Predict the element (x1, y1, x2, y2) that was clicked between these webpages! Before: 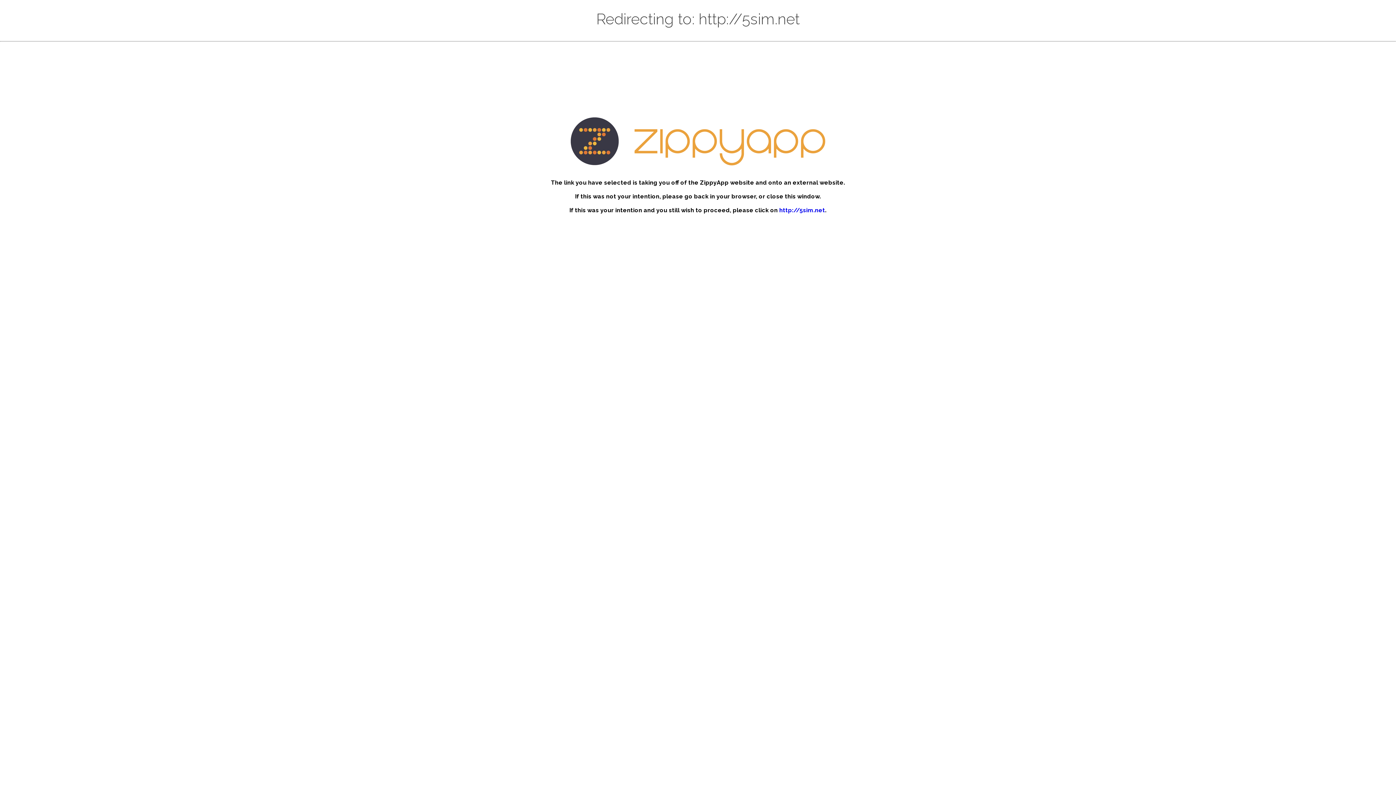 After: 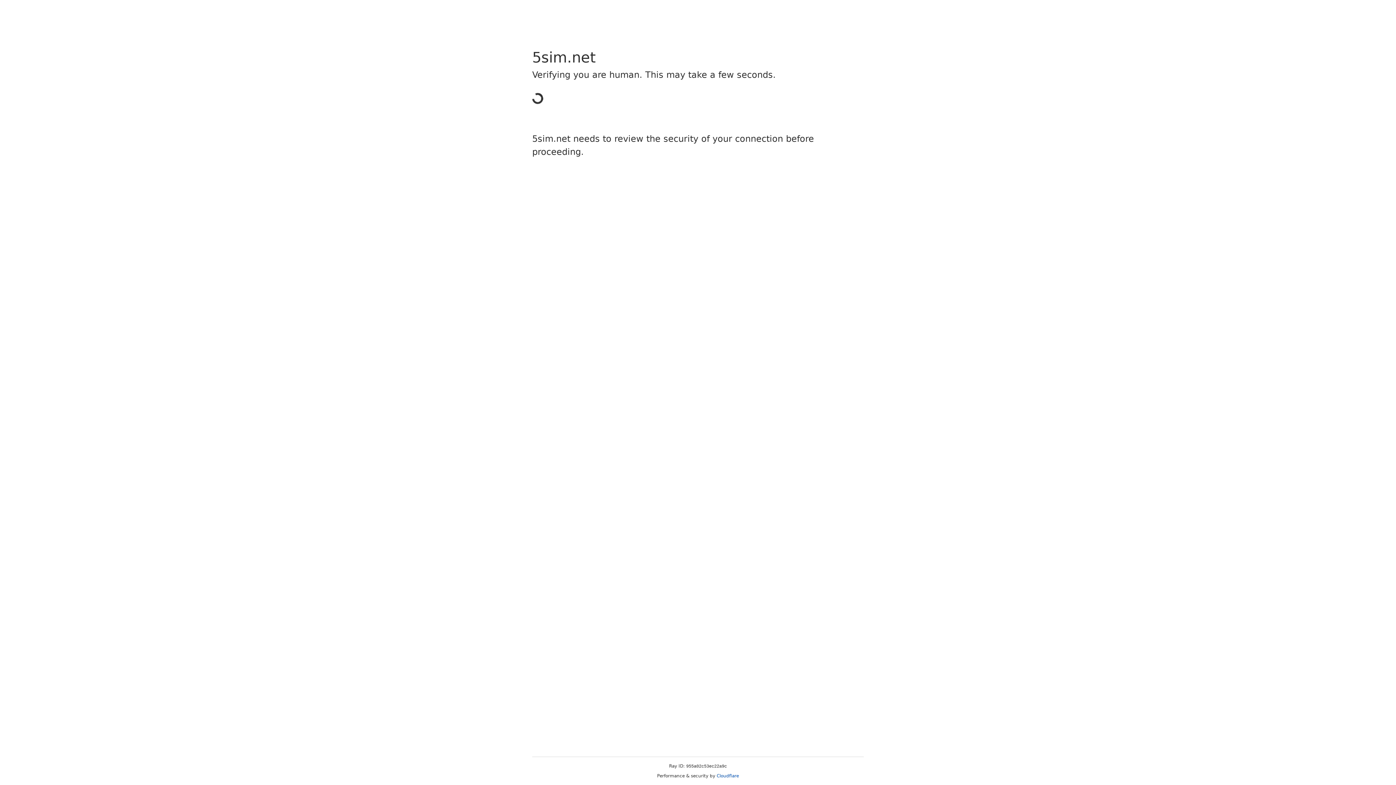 Action: bbox: (779, 207, 825, 213) label: http://5sim.net